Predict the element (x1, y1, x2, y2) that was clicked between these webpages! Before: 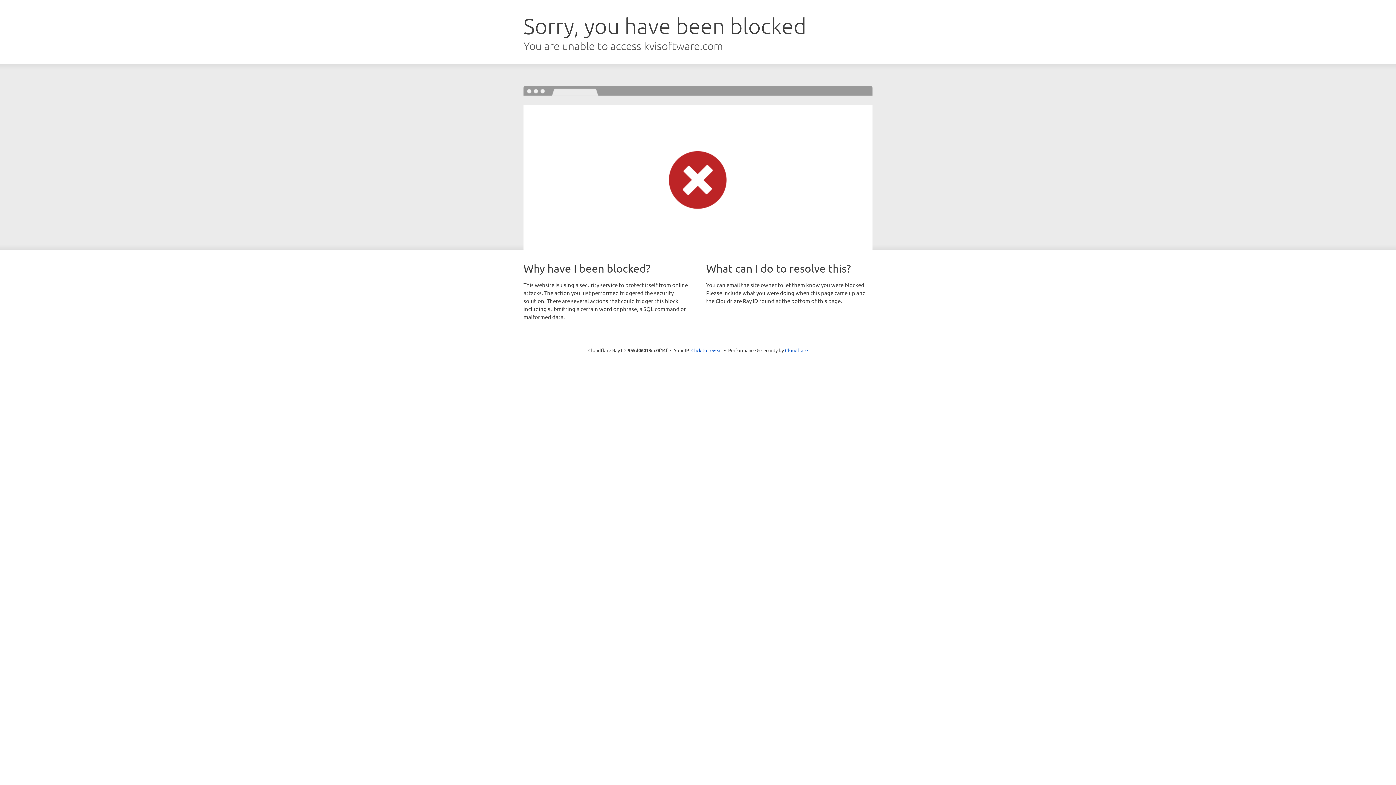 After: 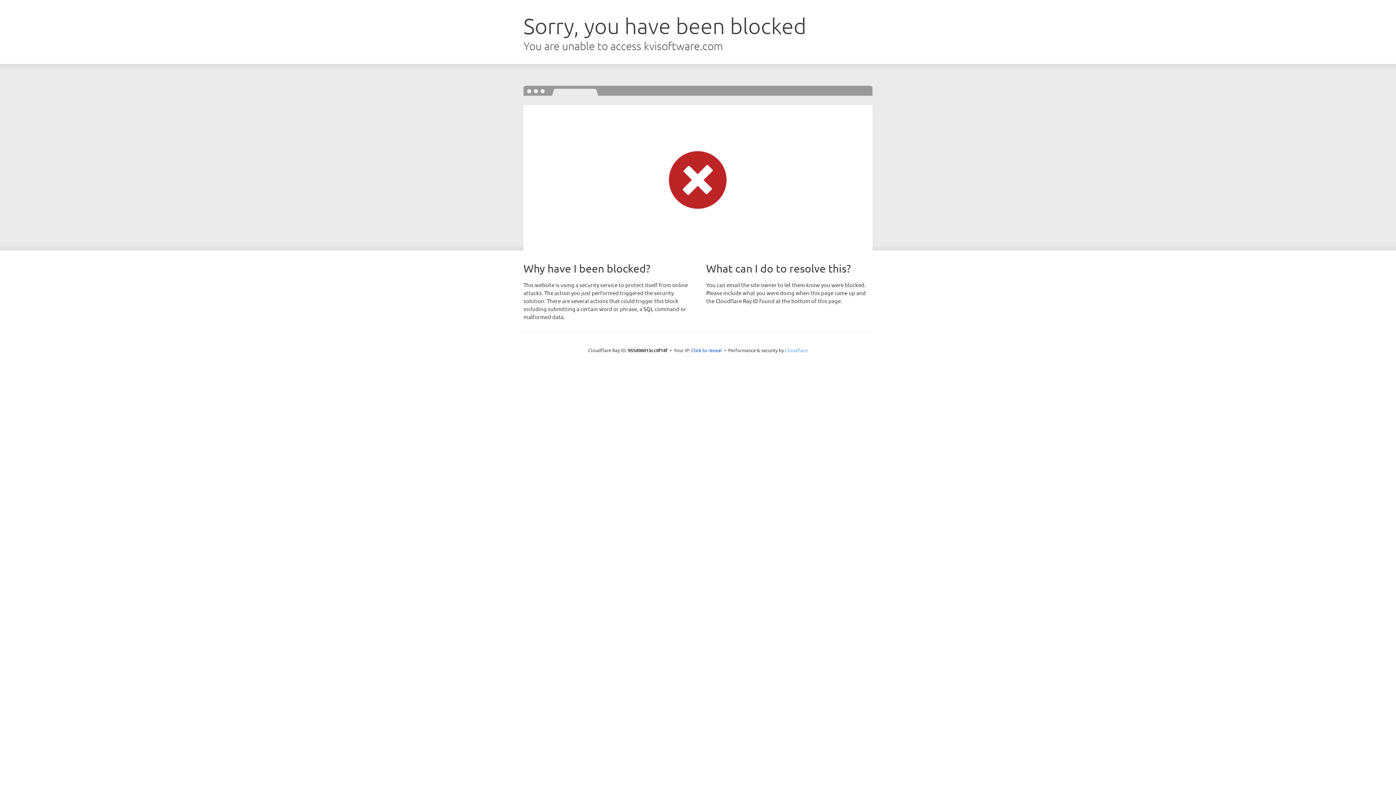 Action: bbox: (785, 347, 808, 353) label: Cloudflare